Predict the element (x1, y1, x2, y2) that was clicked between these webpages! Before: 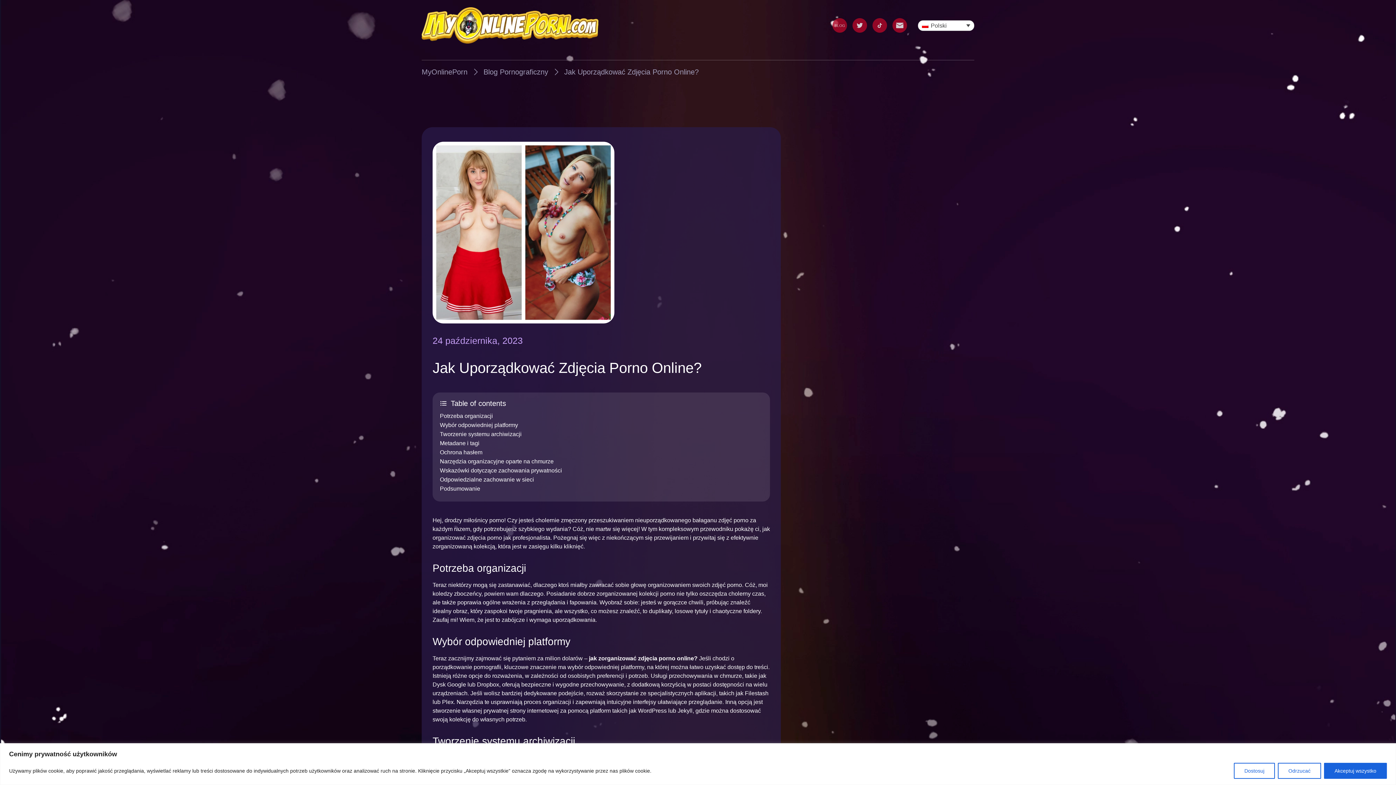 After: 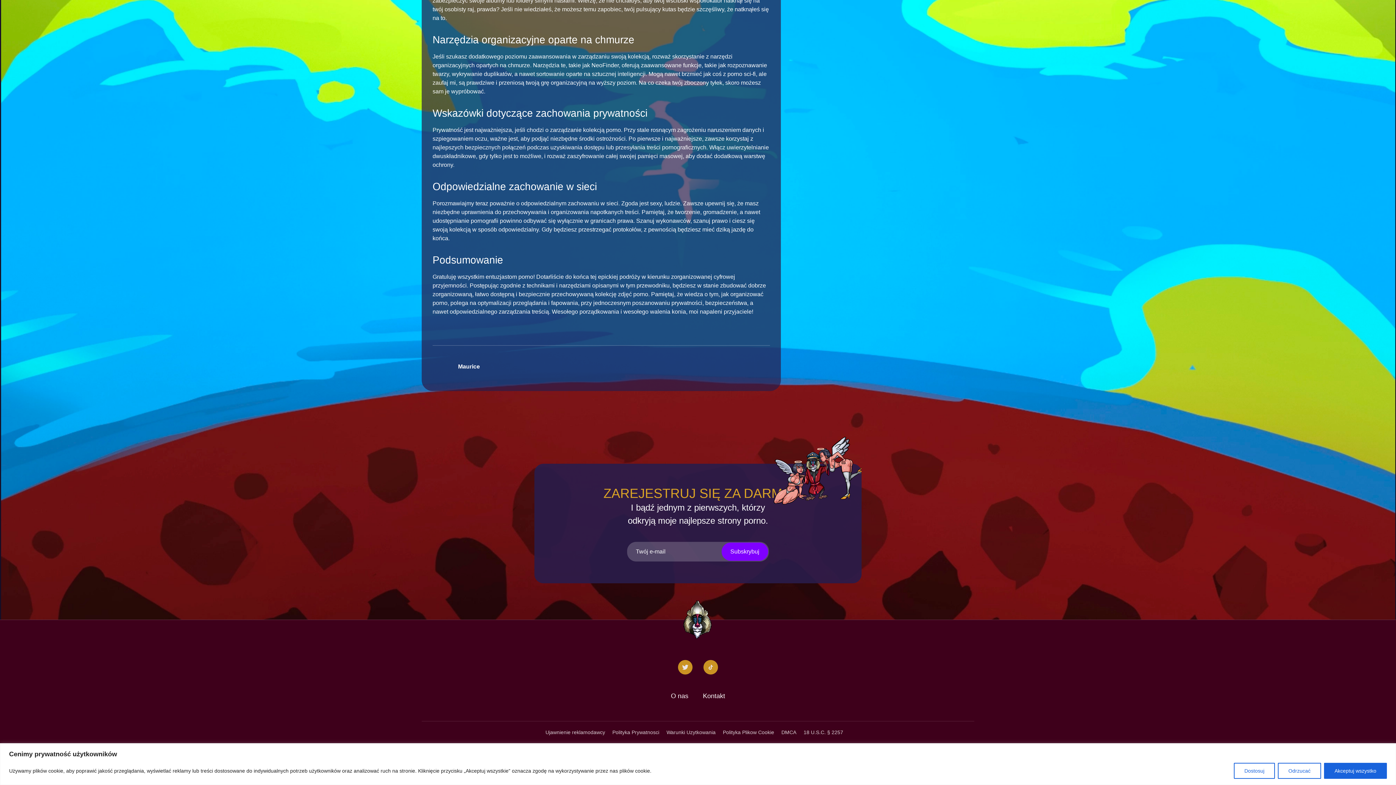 Action: label: Podsumowanie bbox: (440, 485, 480, 492)